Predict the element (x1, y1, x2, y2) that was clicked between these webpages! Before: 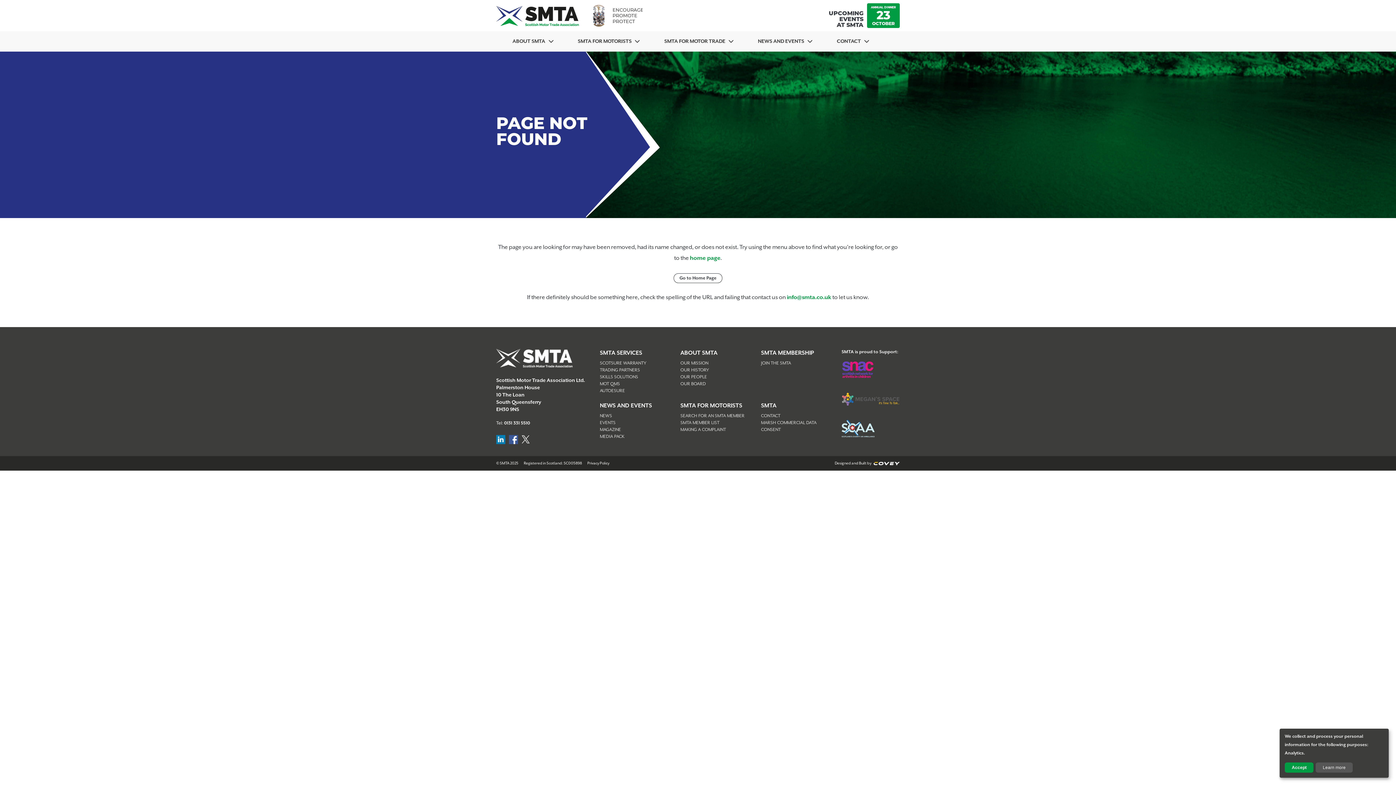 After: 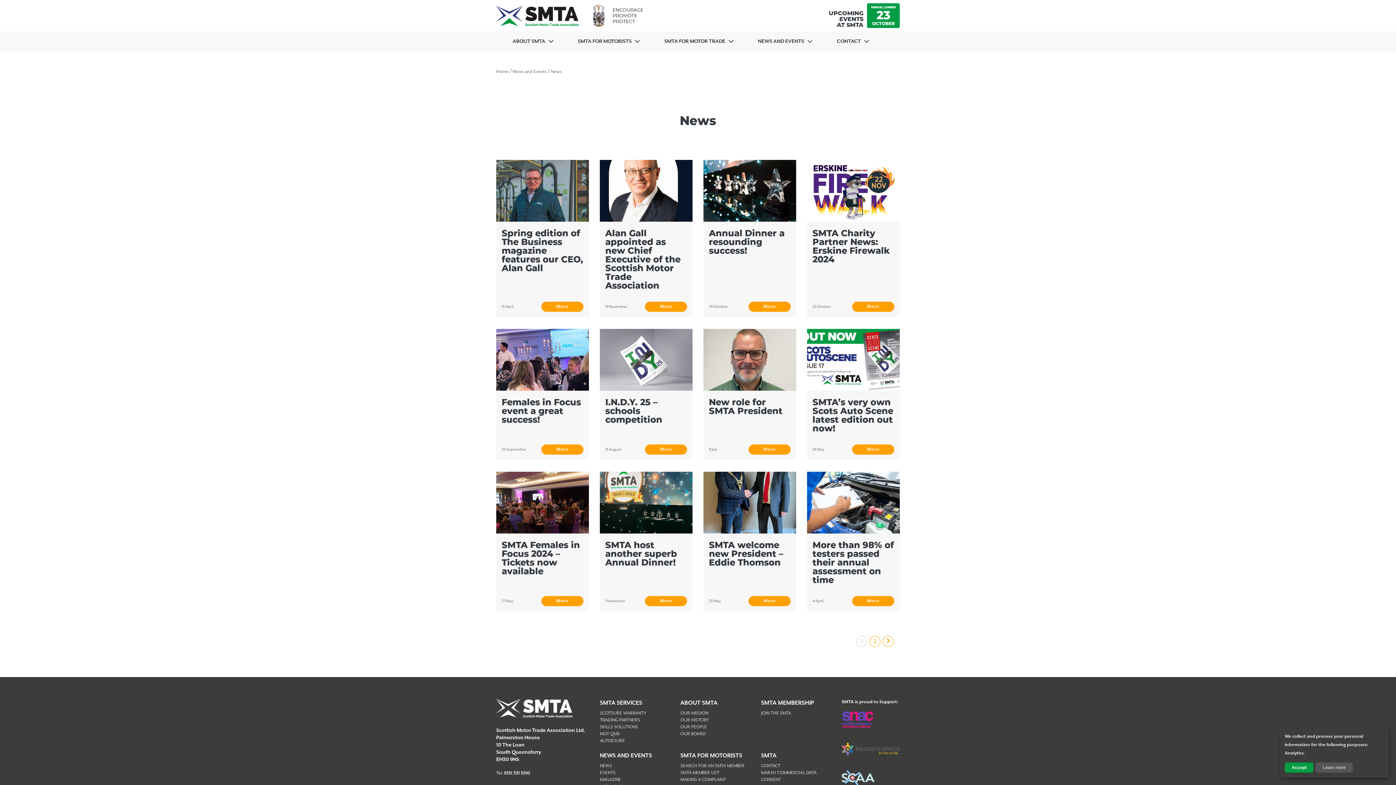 Action: label: NEWS AND EVENTS bbox: (741, 31, 820, 51)